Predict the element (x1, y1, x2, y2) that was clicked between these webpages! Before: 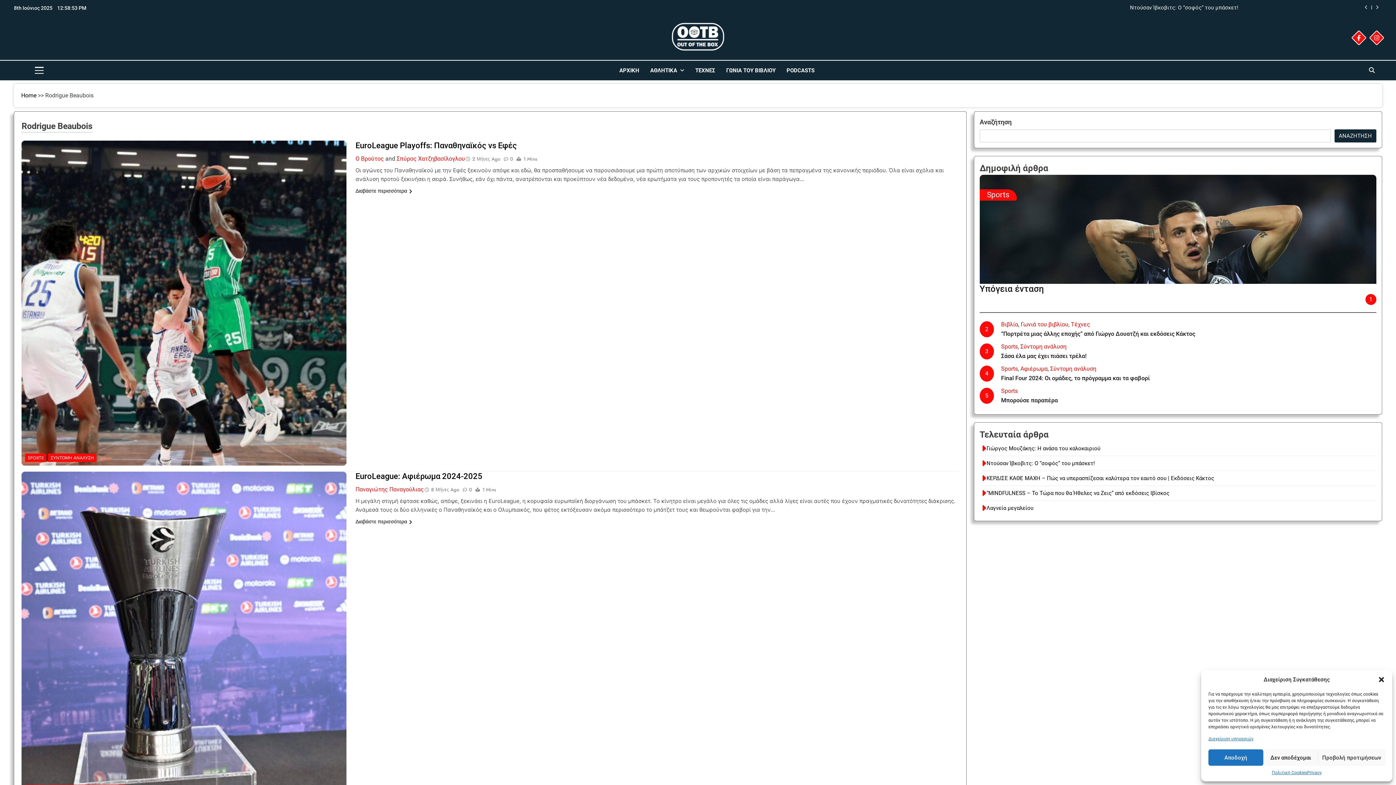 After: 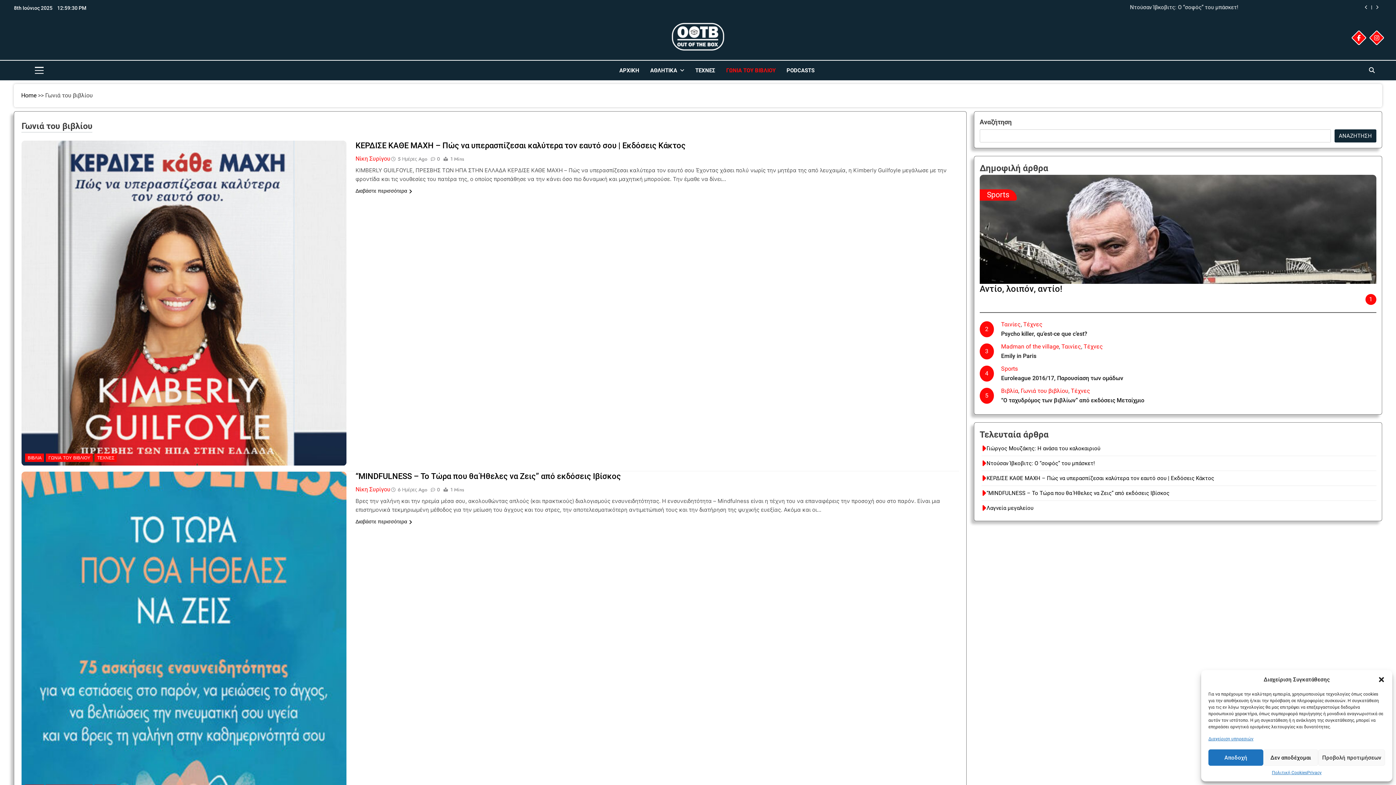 Action: label: ΓΩΝΙΑ ΤΟΥ ΒΙΒΛΙΟΥ bbox: (720, 60, 781, 80)